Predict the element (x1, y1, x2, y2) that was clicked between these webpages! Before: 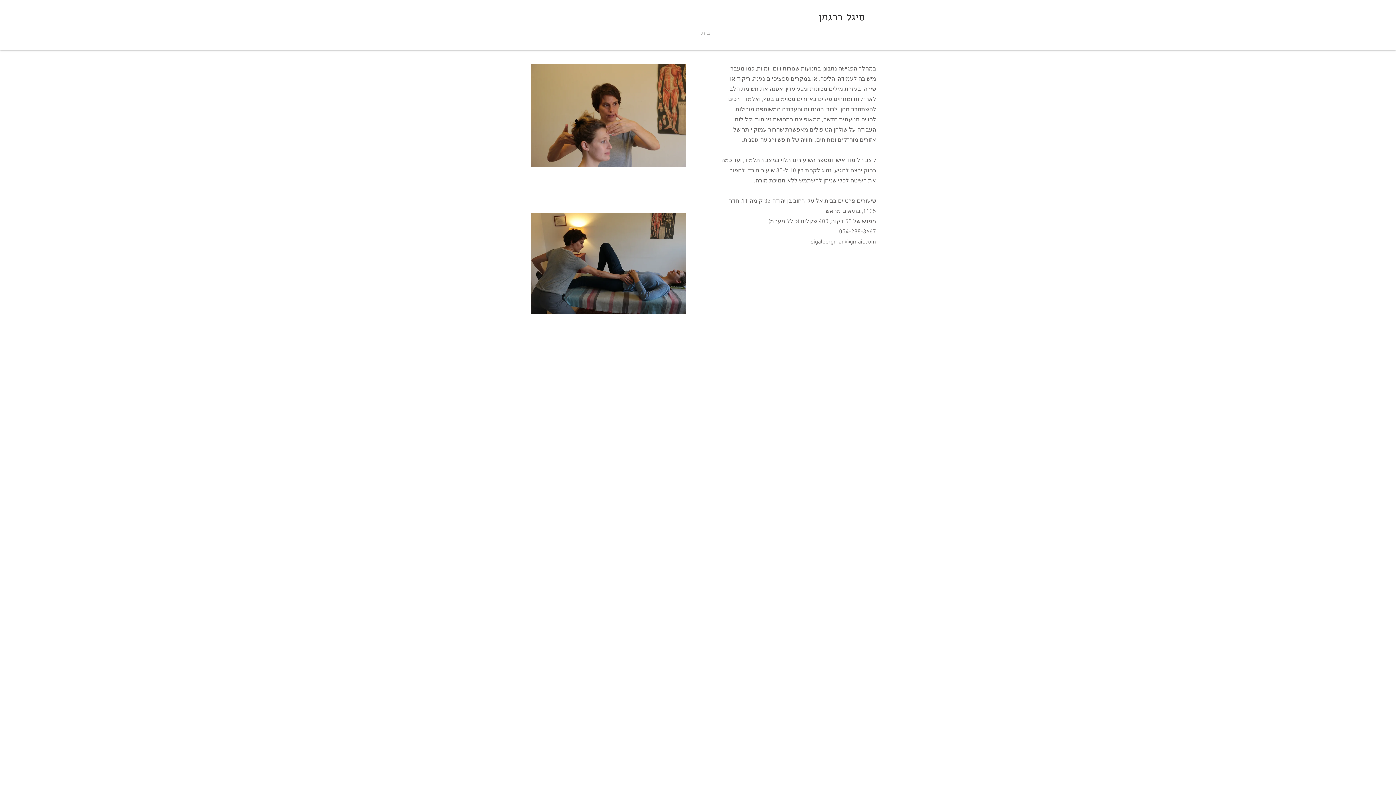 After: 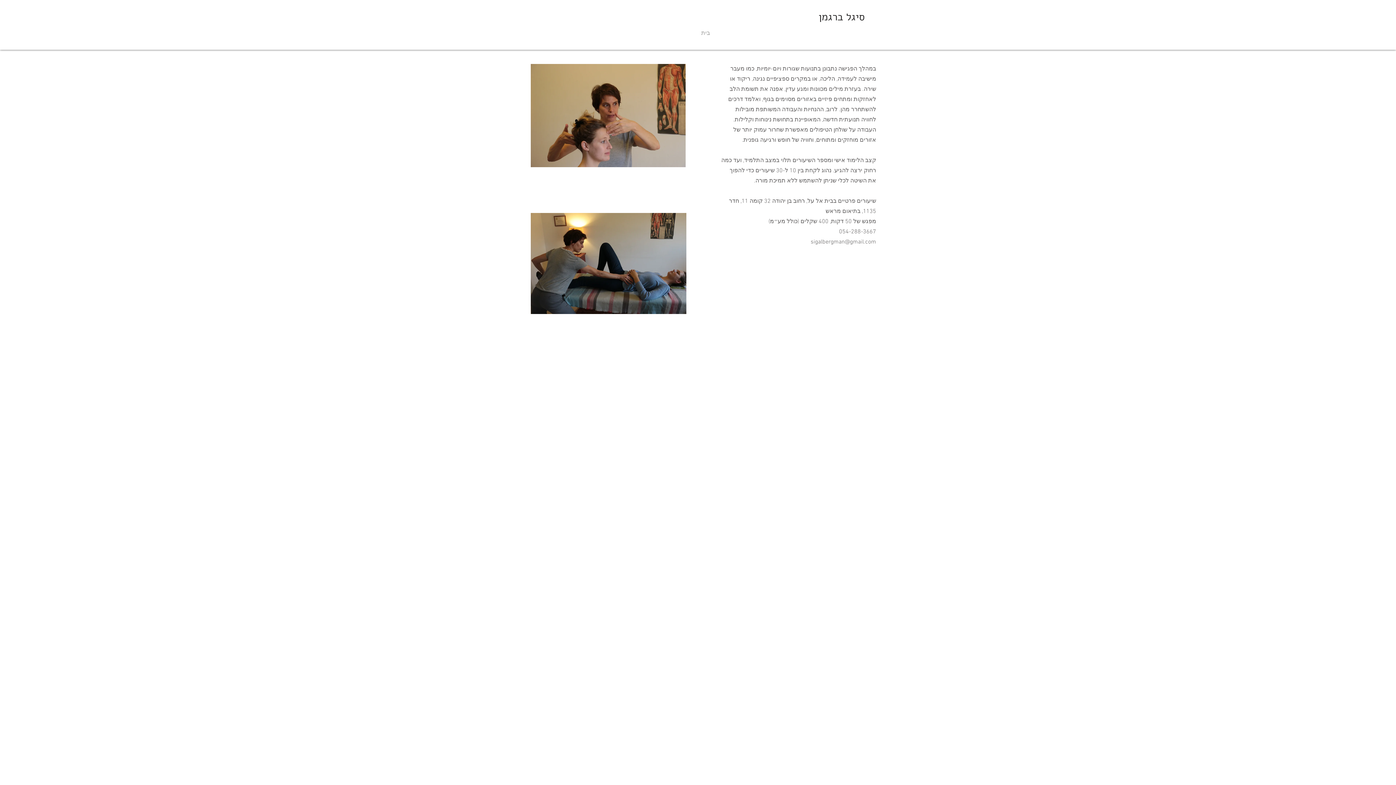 Action: bbox: (810, 238, 876, 245) label: sigalbergman@gmail.com